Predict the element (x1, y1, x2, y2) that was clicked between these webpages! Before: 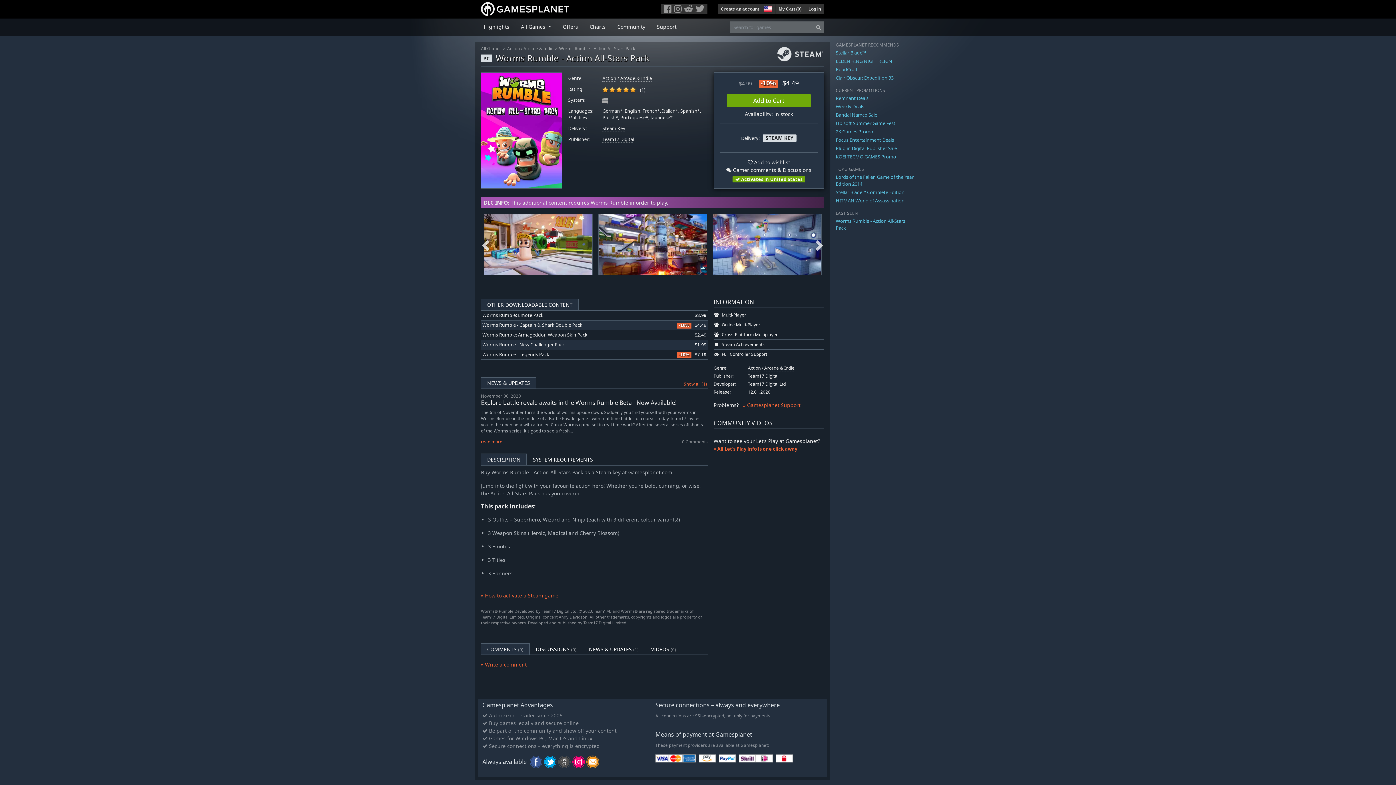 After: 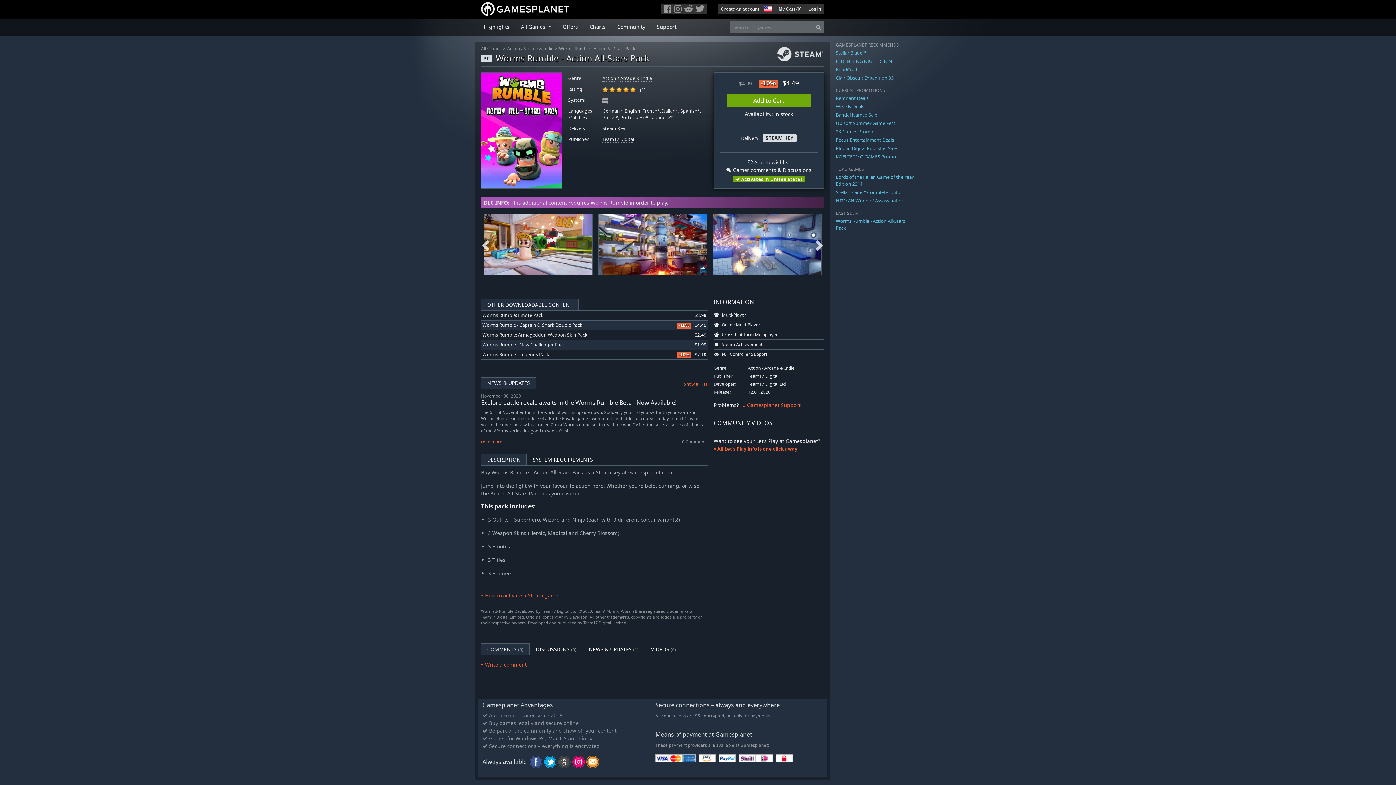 Action: bbox: (661, 4, 672, 13)